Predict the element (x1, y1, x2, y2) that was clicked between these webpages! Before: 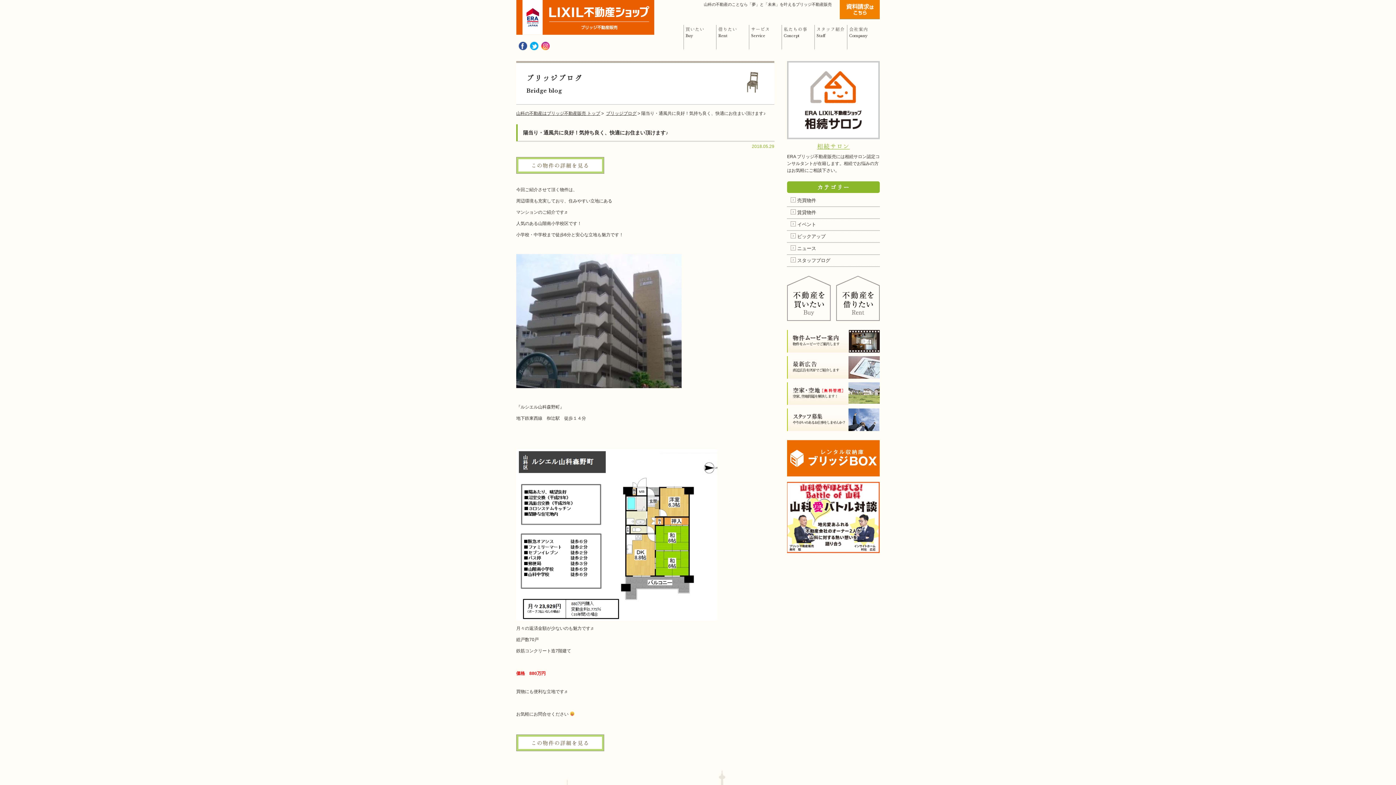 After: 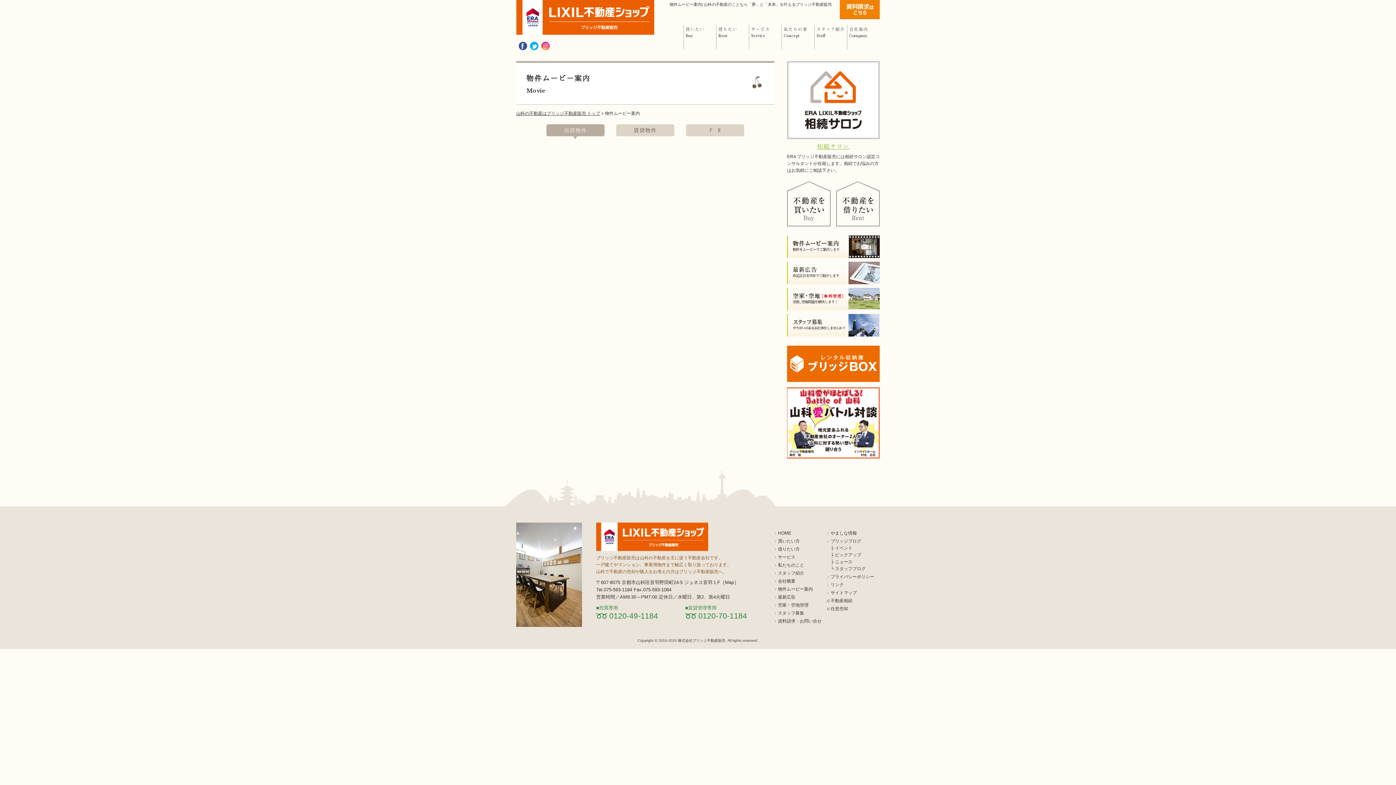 Action: bbox: (787, 346, 880, 351)